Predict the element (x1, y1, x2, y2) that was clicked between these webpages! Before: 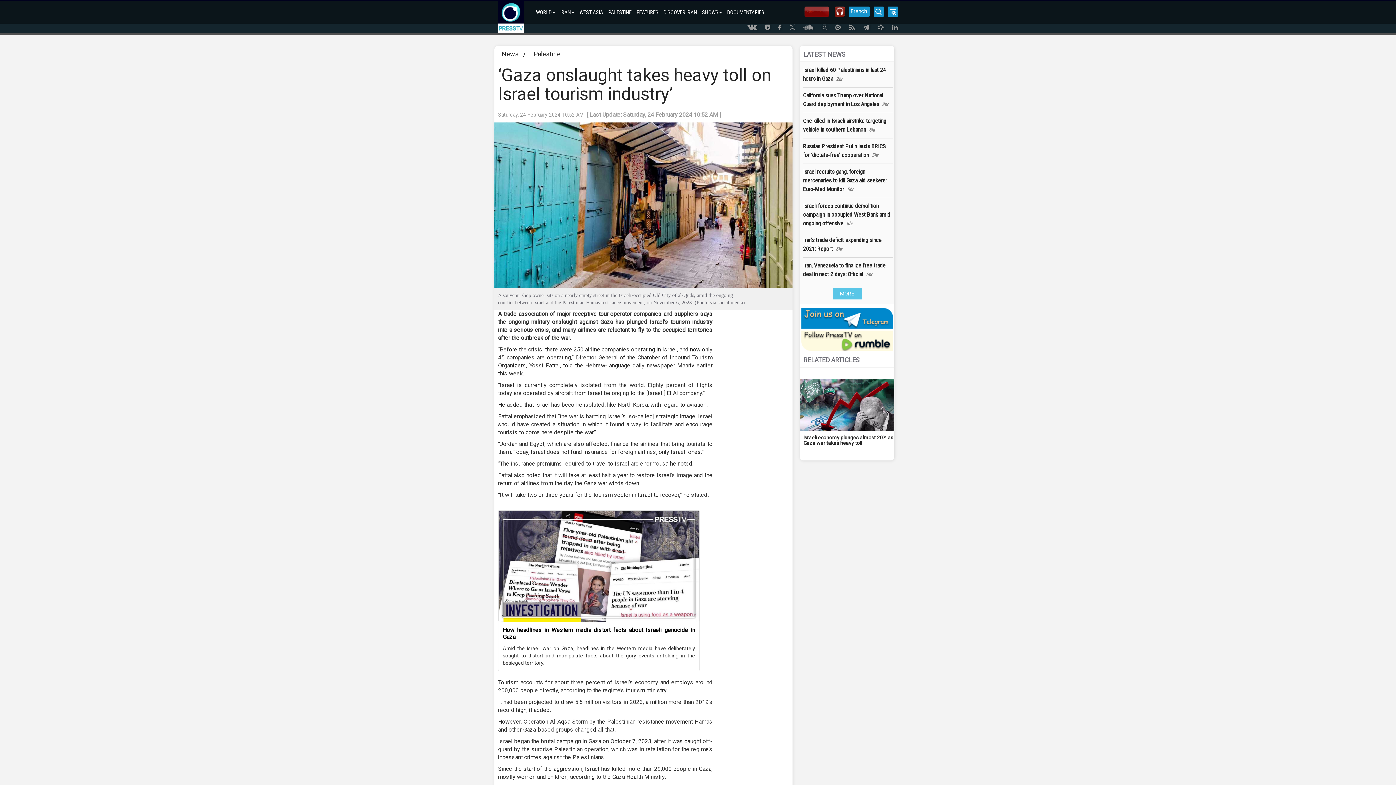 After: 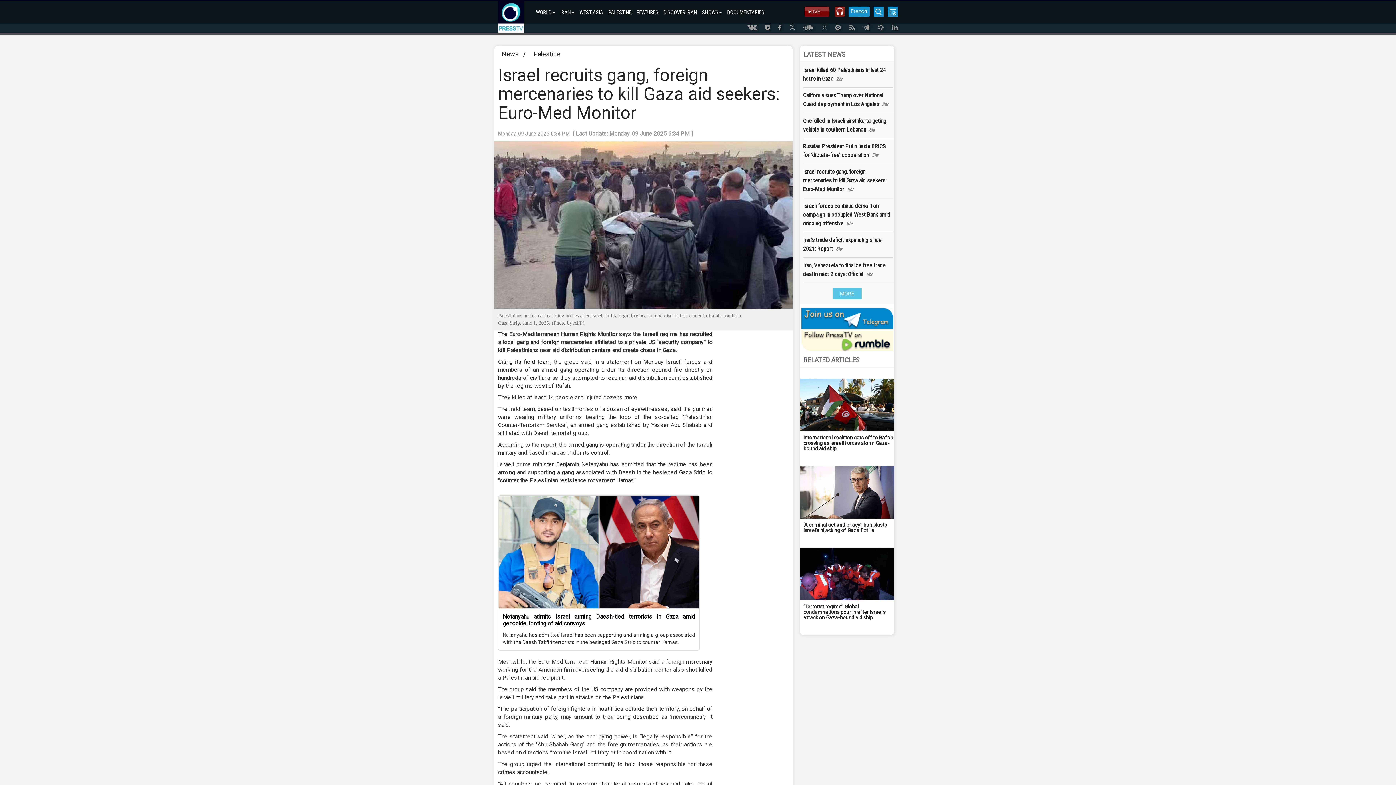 Action: label: Israel recruits gang, foreign mercenaries to kill Gaza aid seekers: Euro-Med Monitor5hr bbox: (803, 164, 893, 198)